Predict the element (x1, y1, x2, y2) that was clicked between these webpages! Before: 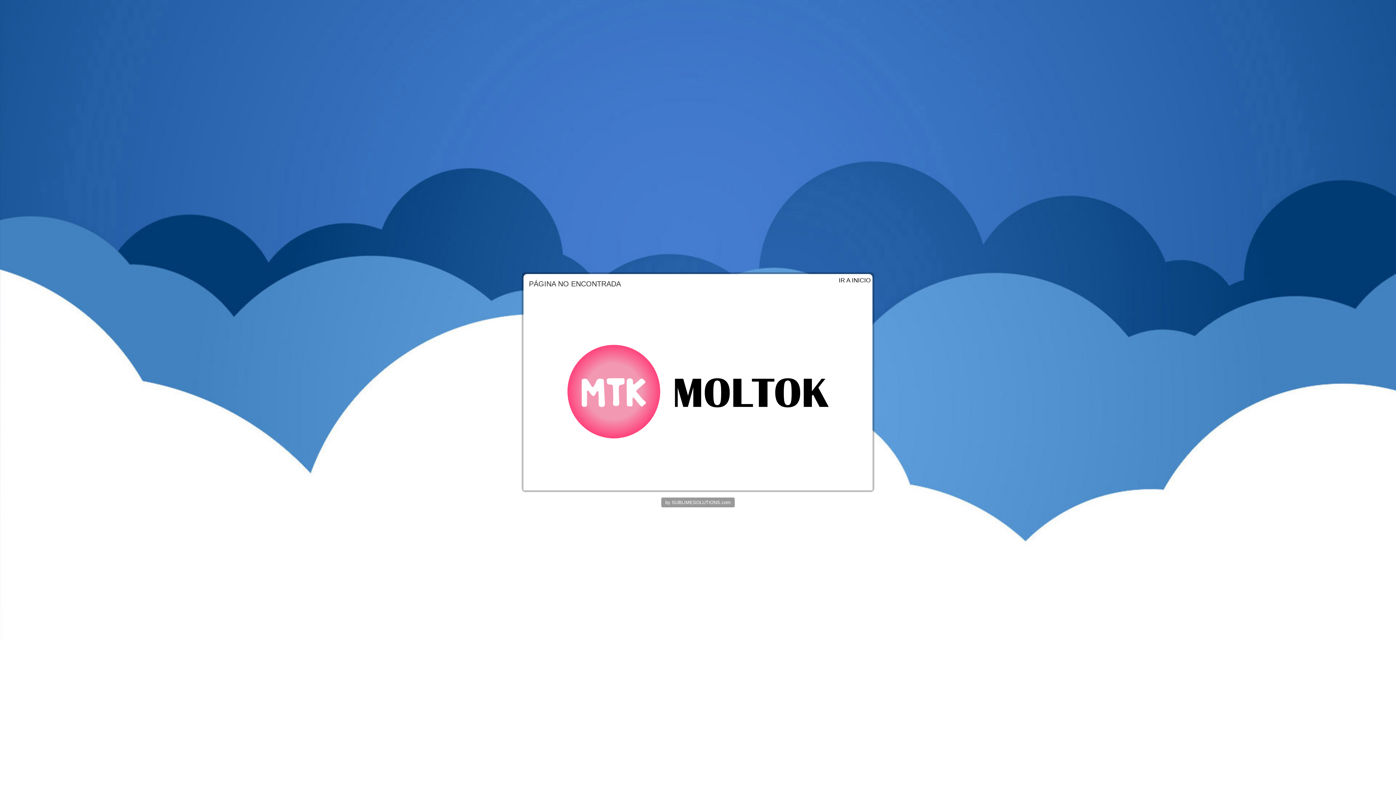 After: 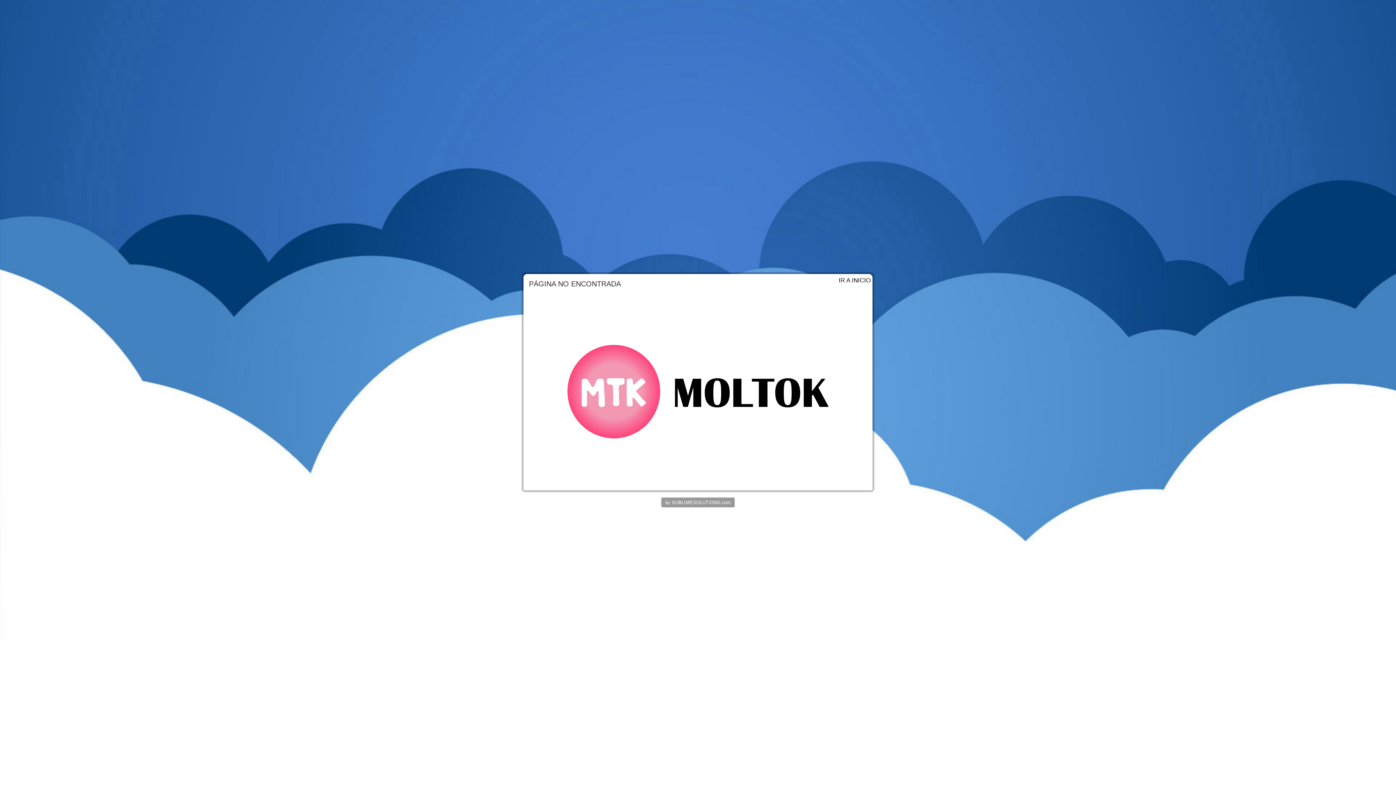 Action: bbox: (661, 498, 734, 507) label: by SUBLIMESOLUTIONS.com